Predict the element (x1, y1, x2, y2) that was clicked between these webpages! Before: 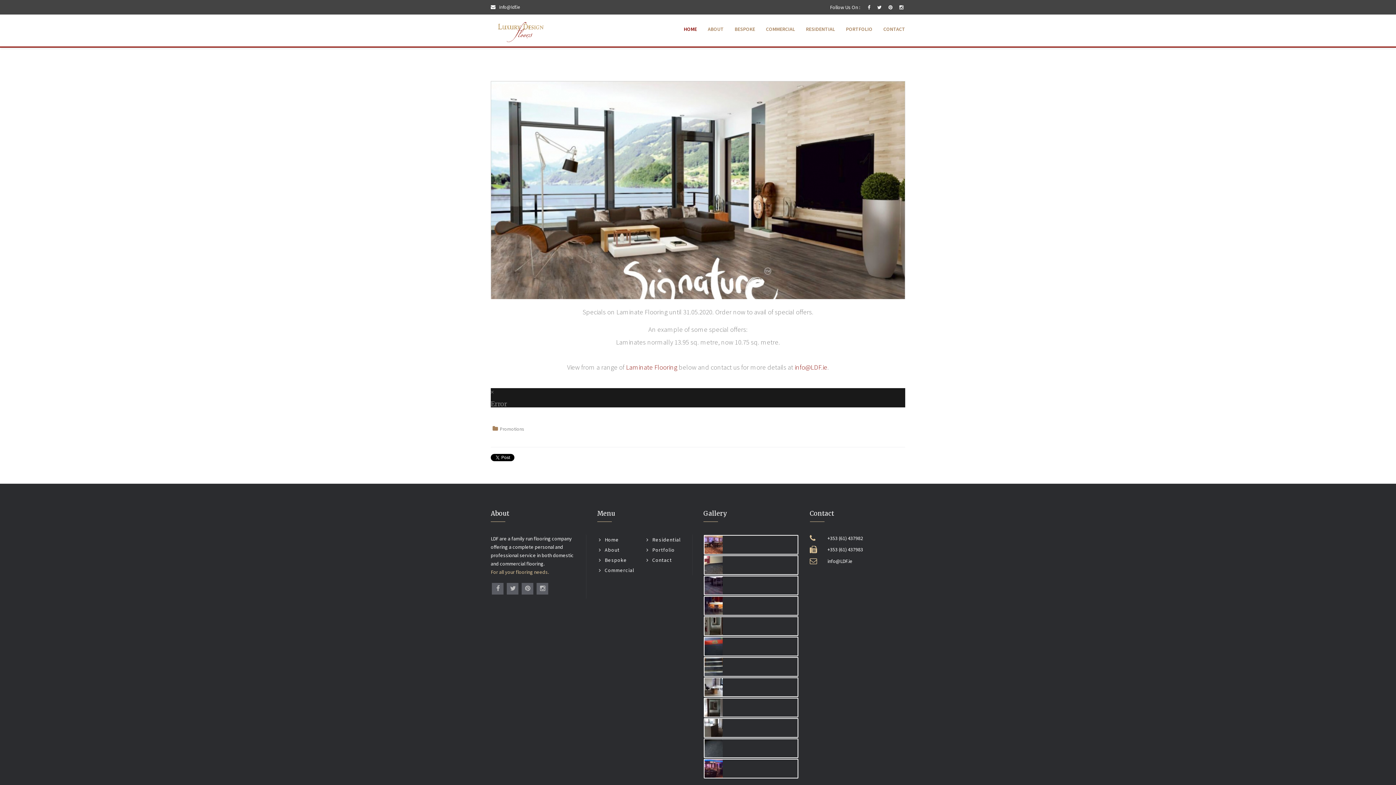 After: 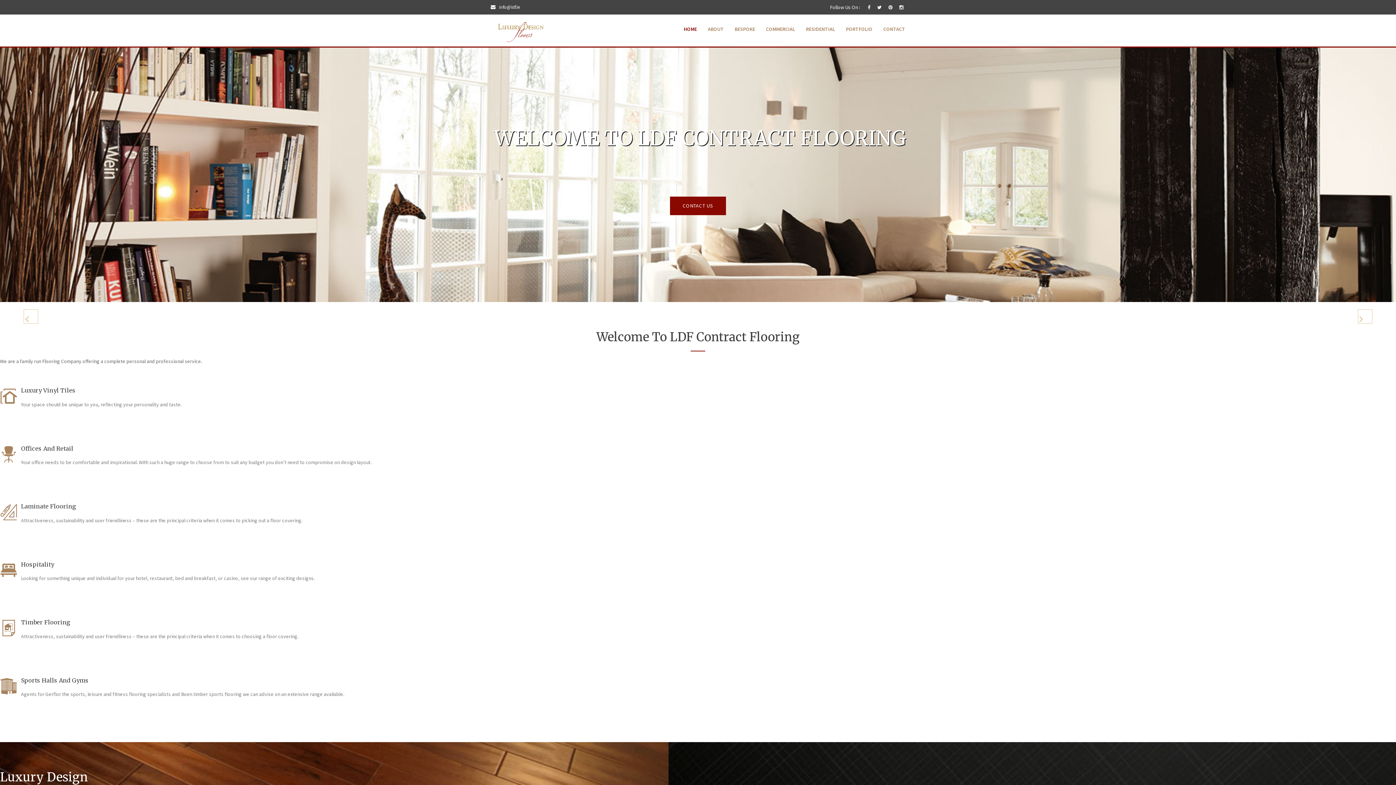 Action: bbox: (497, 21, 544, 42)